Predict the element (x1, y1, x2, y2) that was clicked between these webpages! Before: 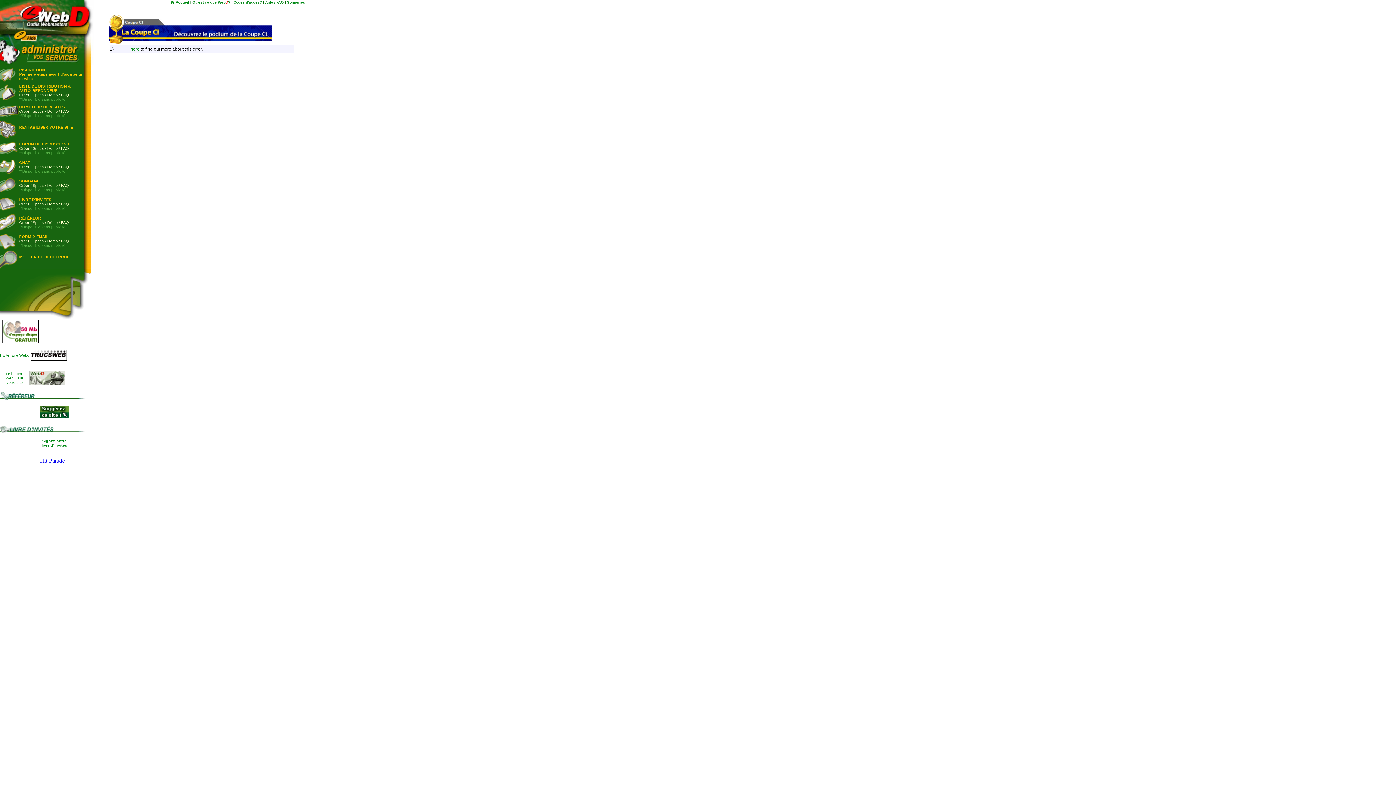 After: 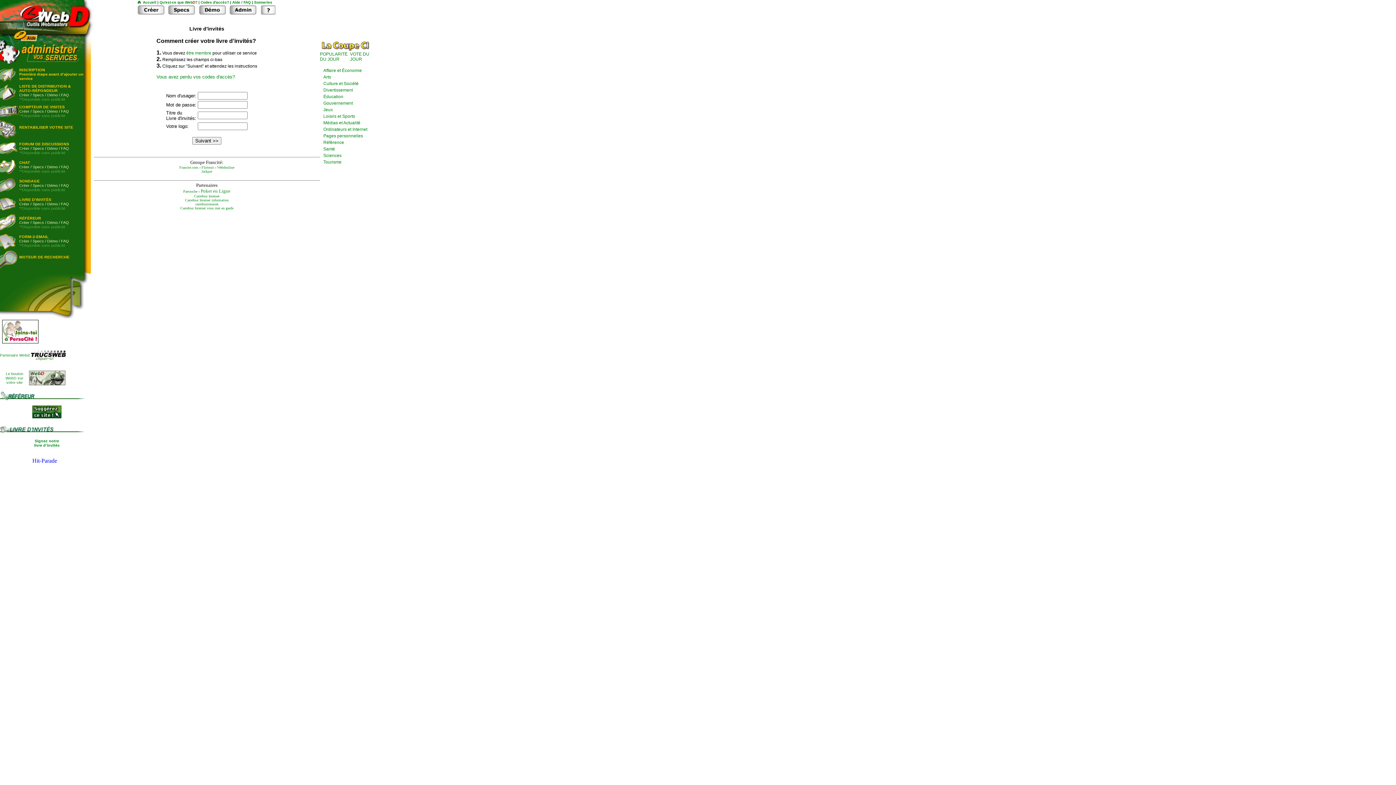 Action: bbox: (19, 201, 29, 206) label: Créer